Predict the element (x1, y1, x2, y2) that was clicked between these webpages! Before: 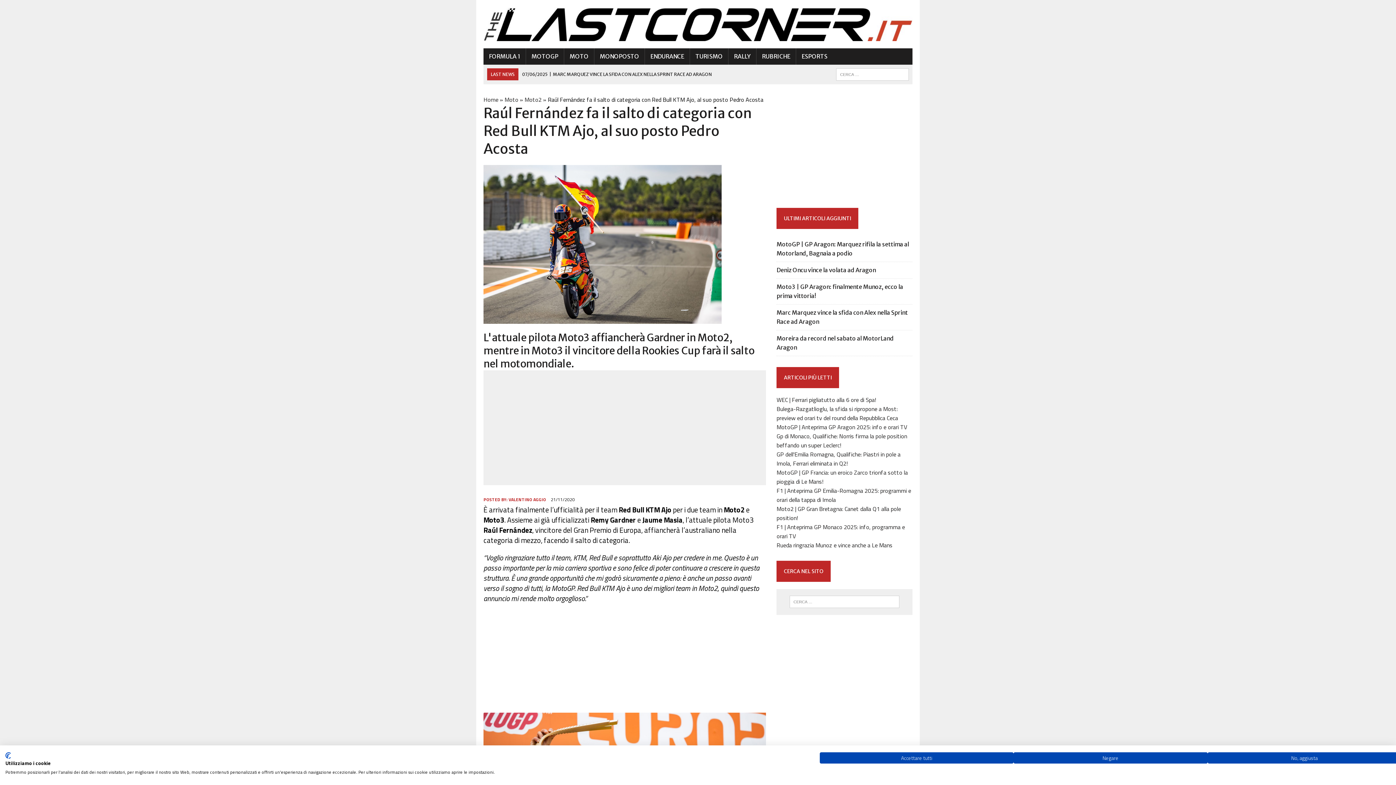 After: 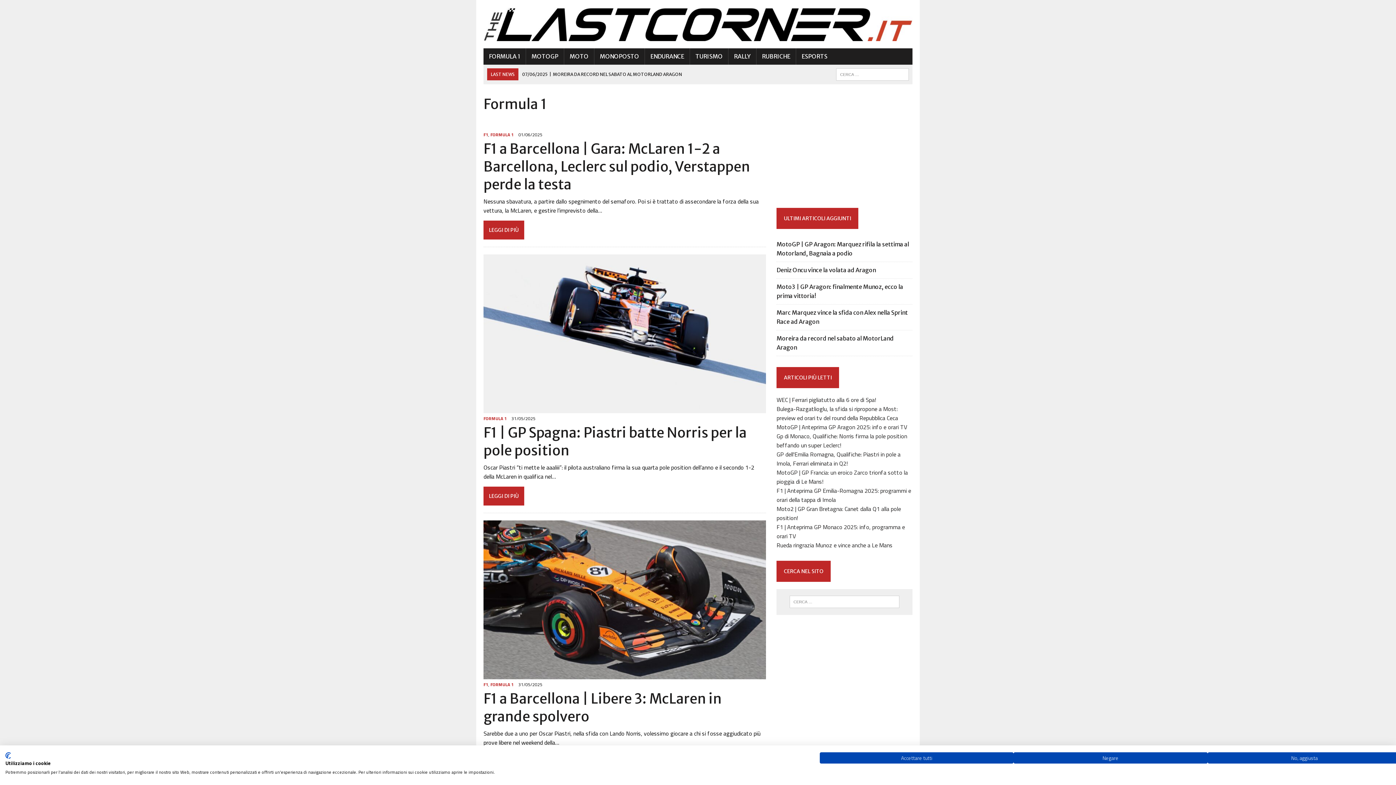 Action: bbox: (483, 48, 525, 64) label: FORMULA 1